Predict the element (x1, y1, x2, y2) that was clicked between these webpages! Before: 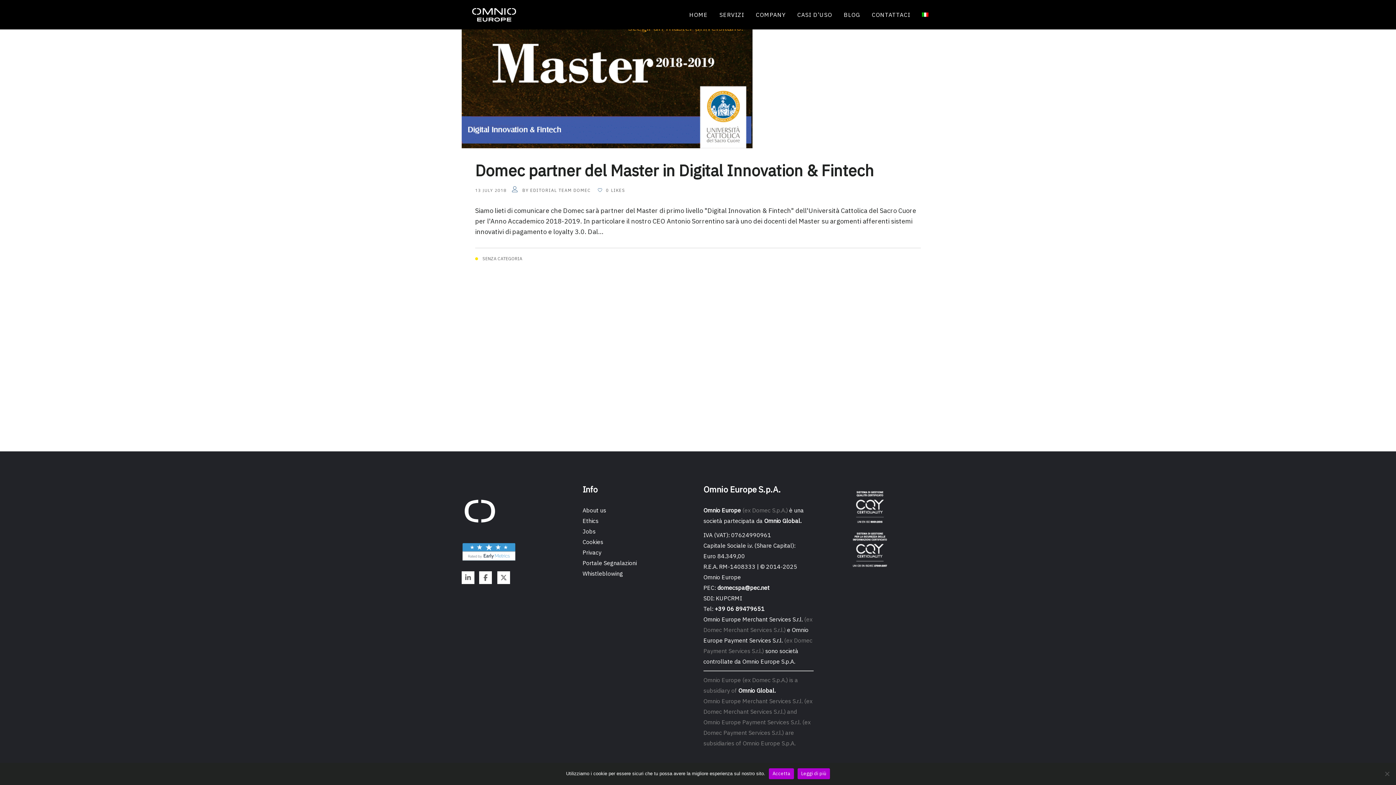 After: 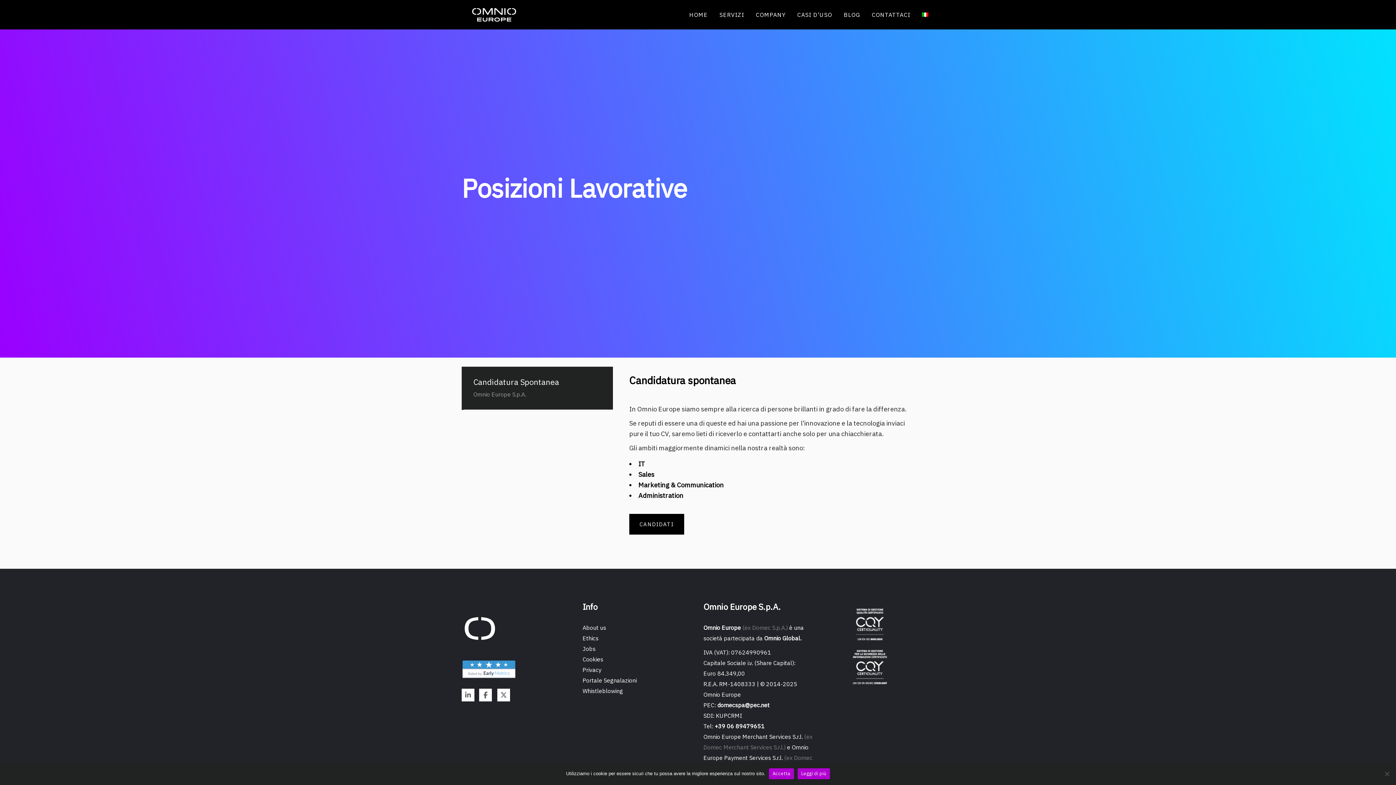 Action: label: Jobs bbox: (582, 528, 595, 535)